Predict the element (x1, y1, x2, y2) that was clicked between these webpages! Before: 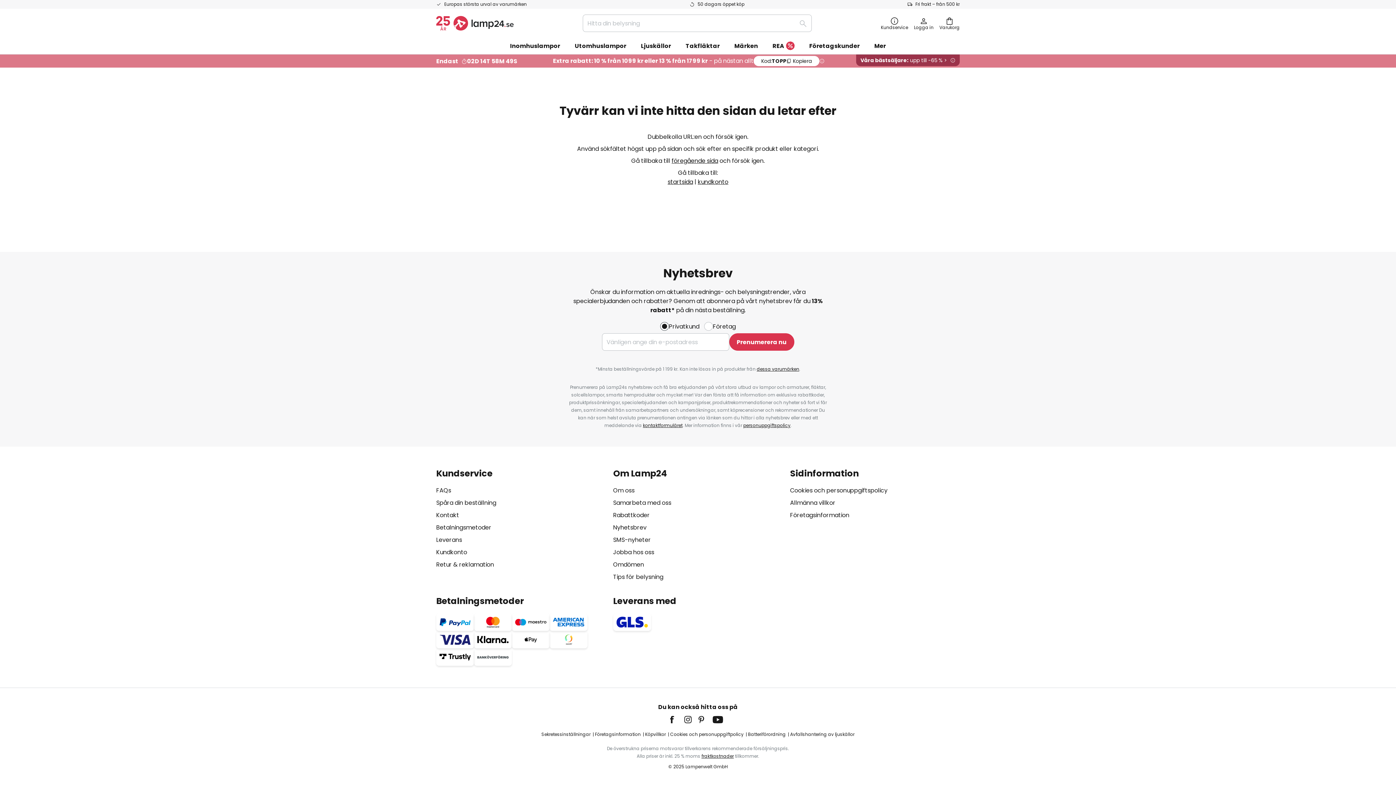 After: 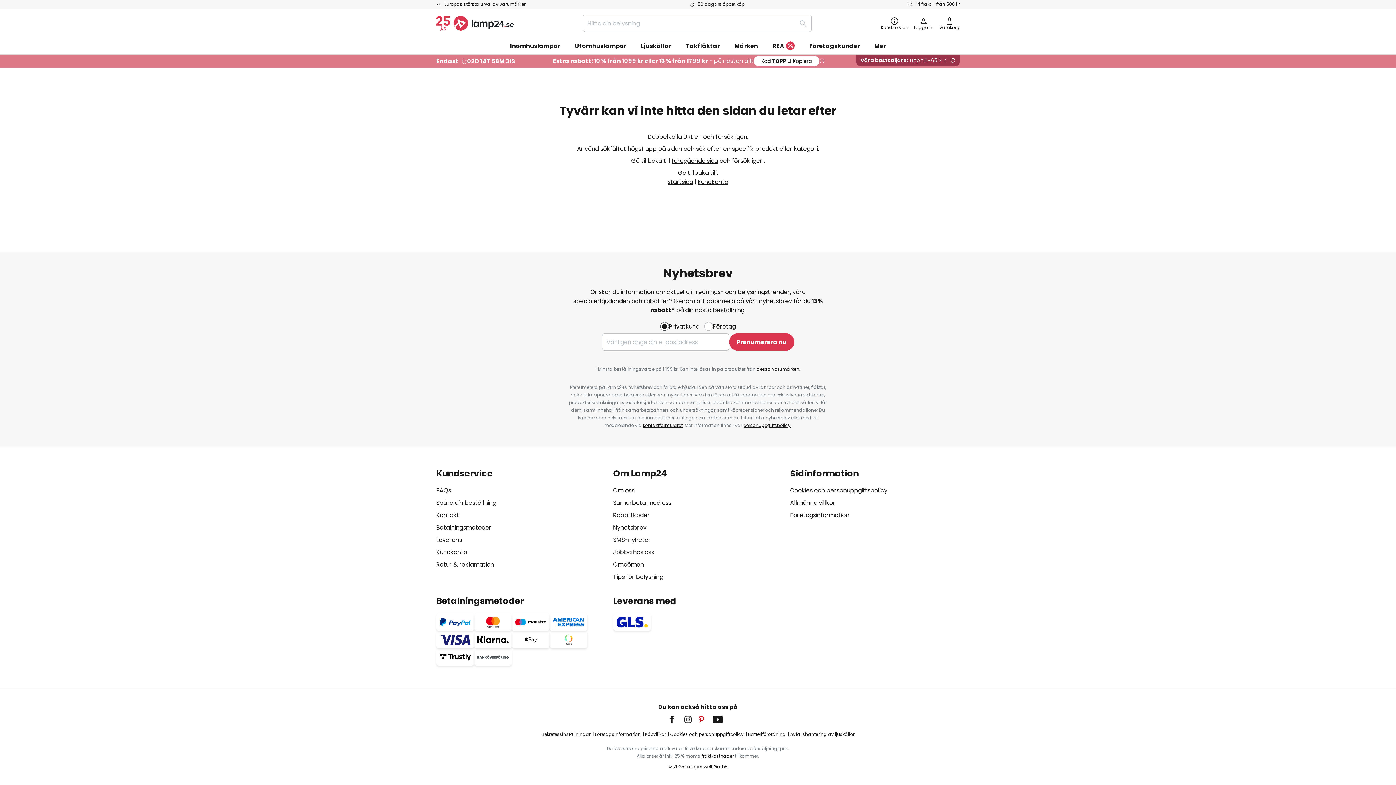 Action: bbox: (698, 712, 711, 728)